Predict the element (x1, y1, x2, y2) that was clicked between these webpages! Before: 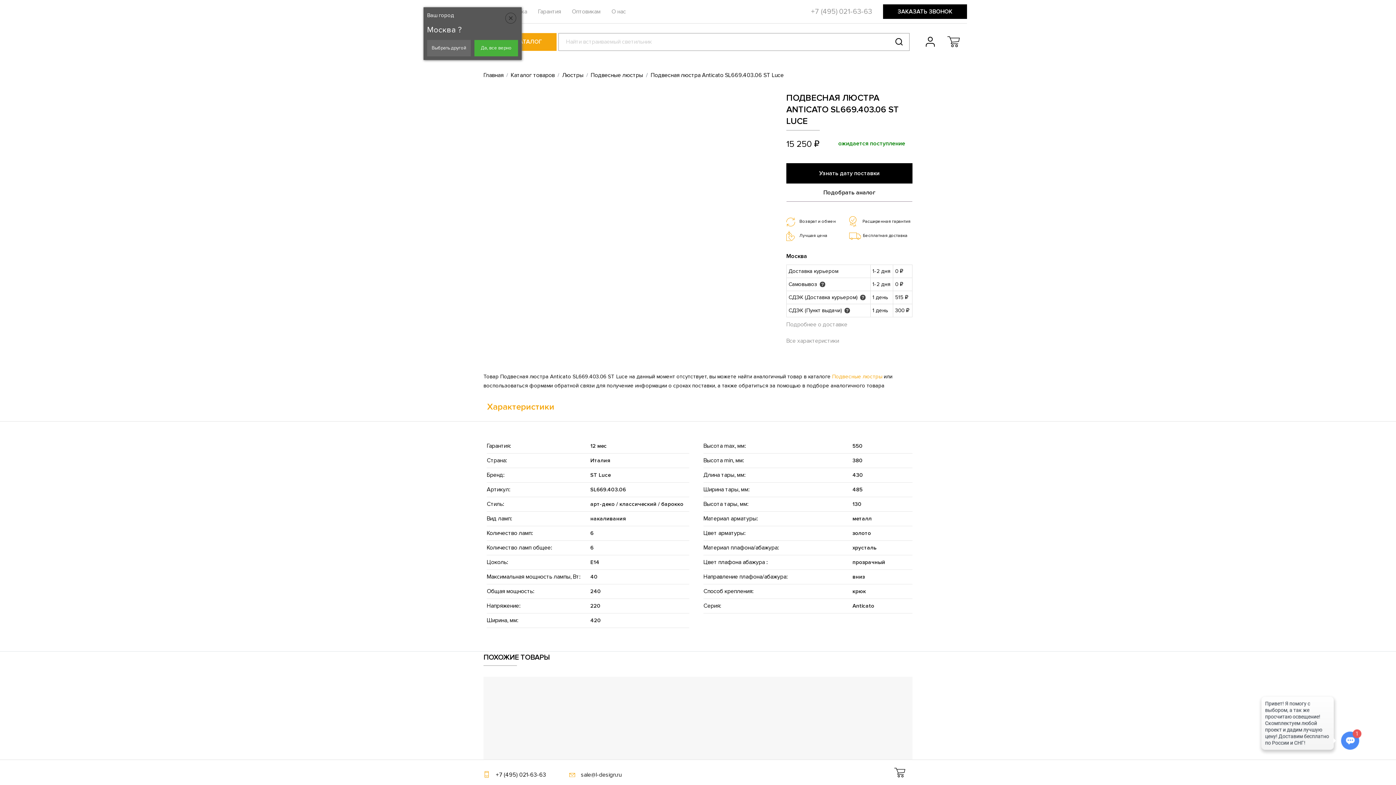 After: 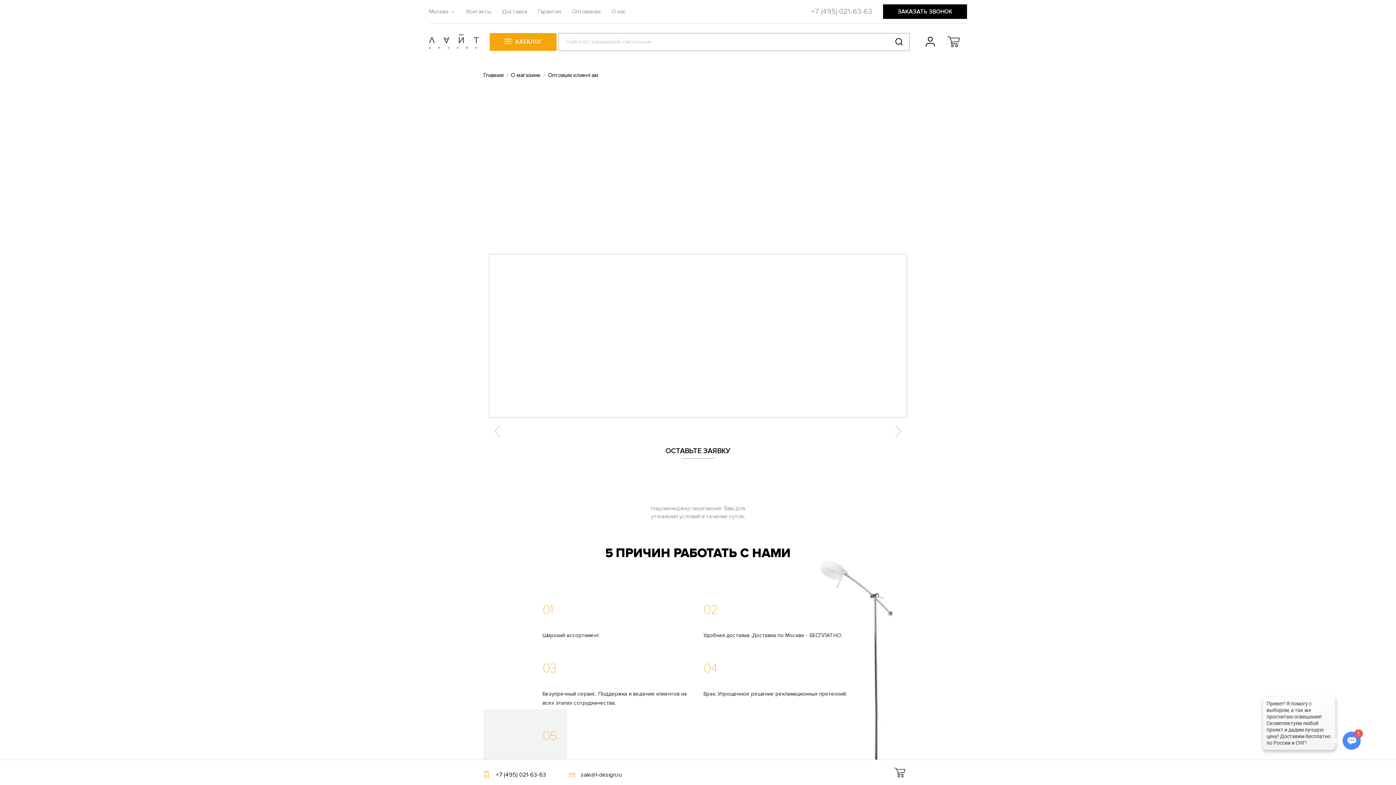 Action: bbox: (572, 7, 600, 16) label: Оптовикам